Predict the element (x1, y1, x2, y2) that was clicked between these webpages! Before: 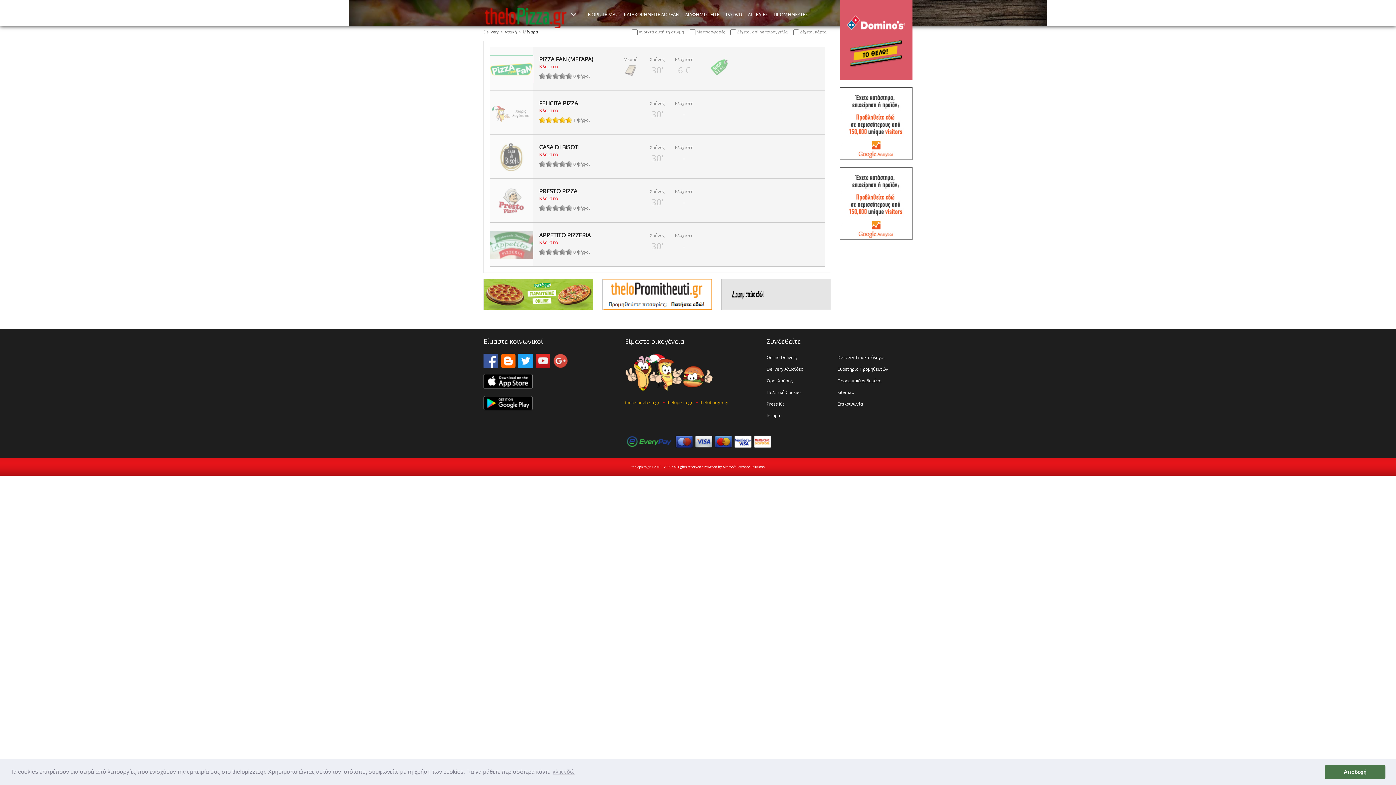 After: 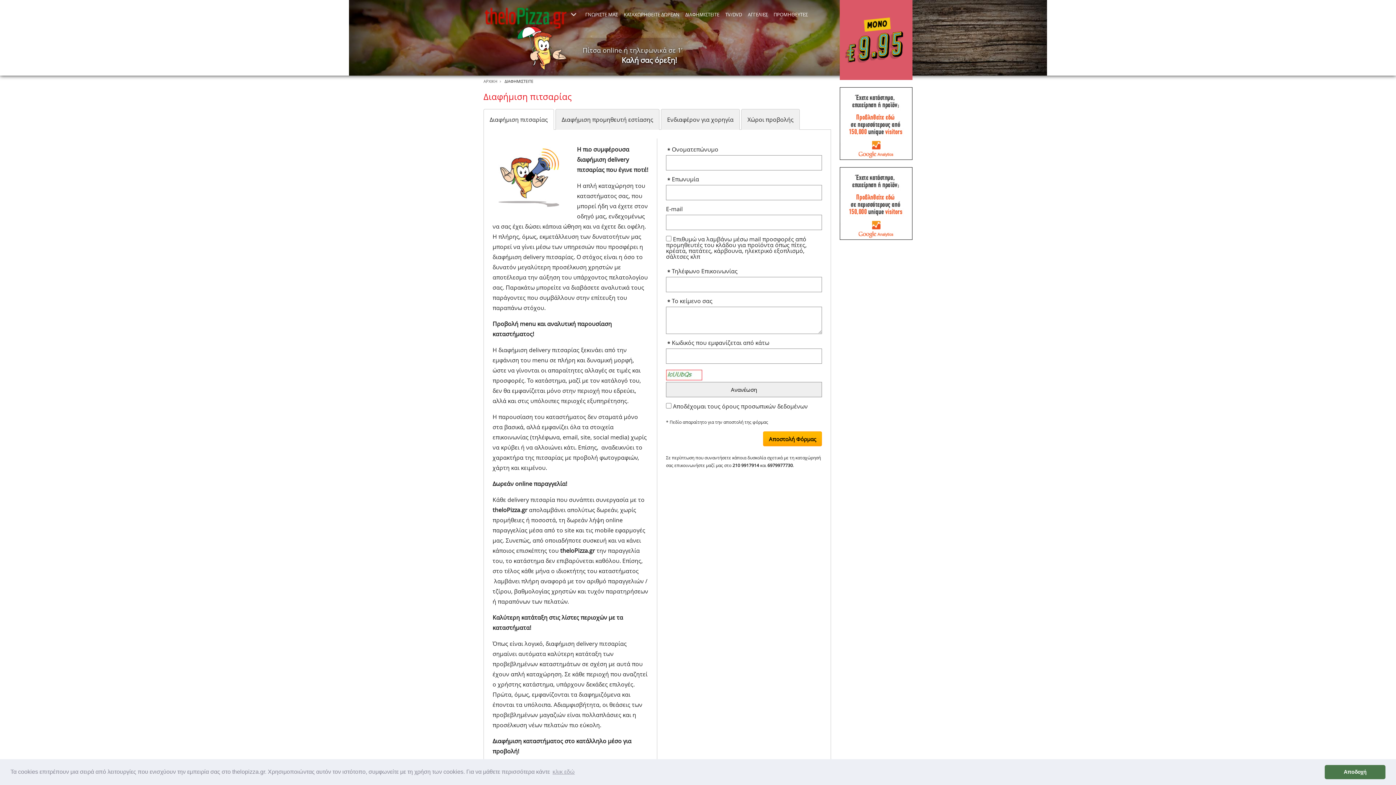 Action: bbox: (721, 278, 831, 311)